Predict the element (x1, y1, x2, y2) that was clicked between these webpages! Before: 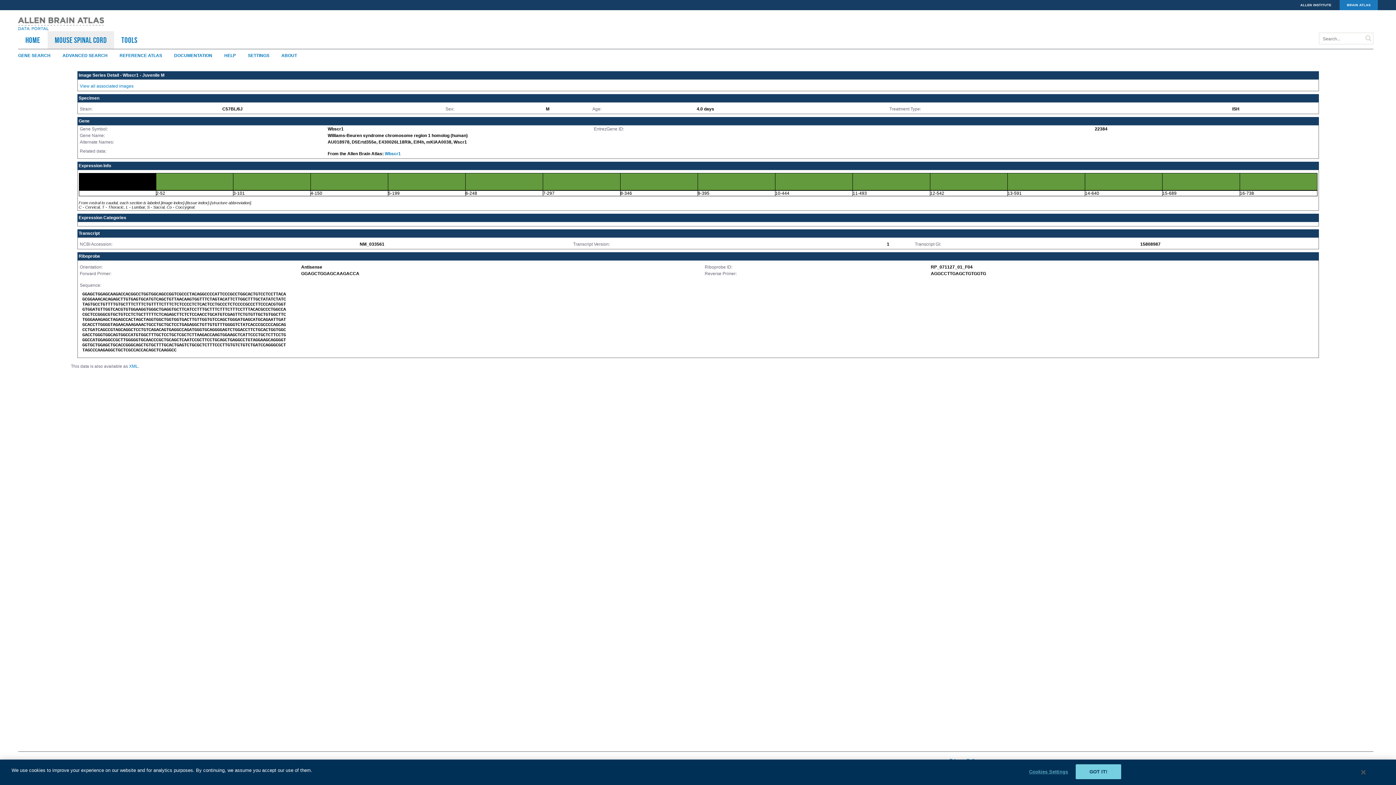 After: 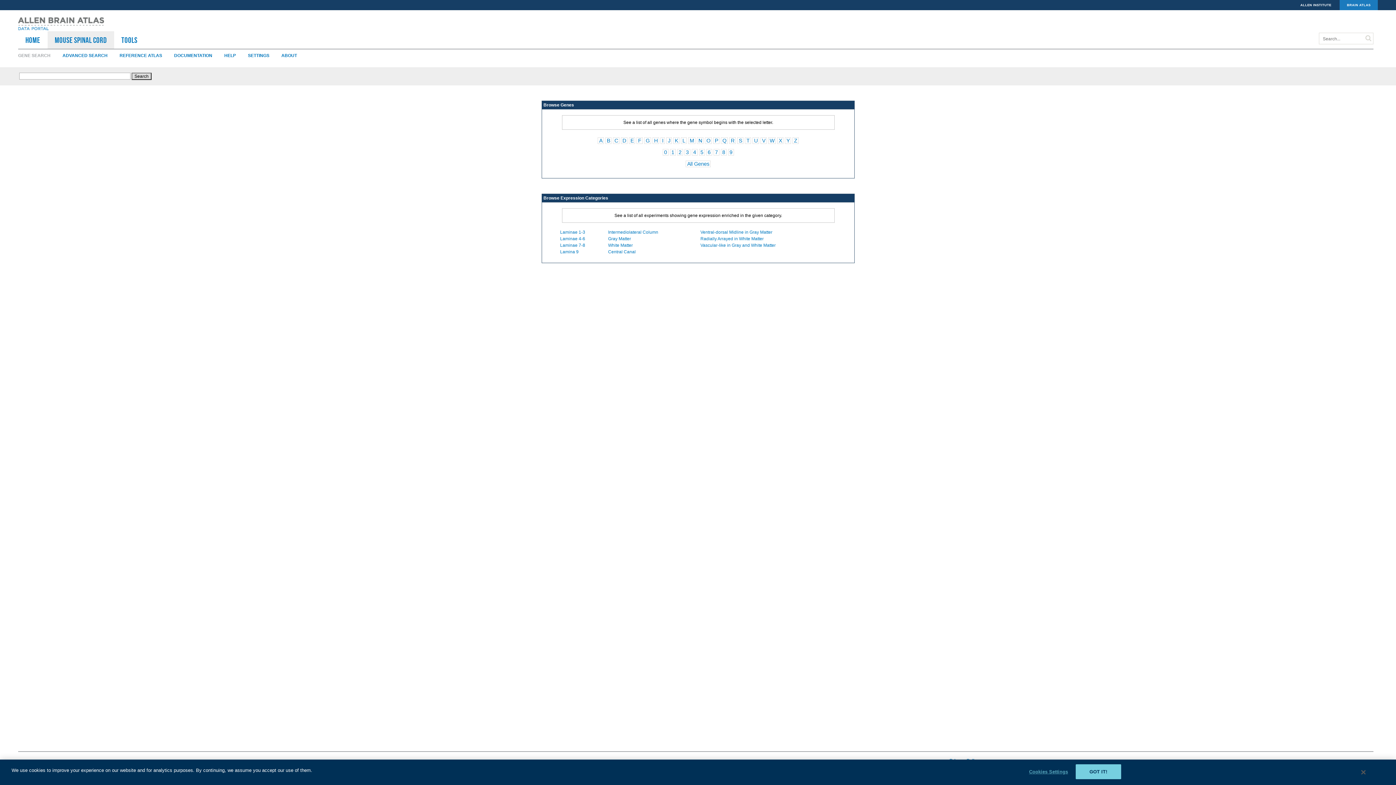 Action: label: GENE SEARCH bbox: (18, 53, 61, 58)